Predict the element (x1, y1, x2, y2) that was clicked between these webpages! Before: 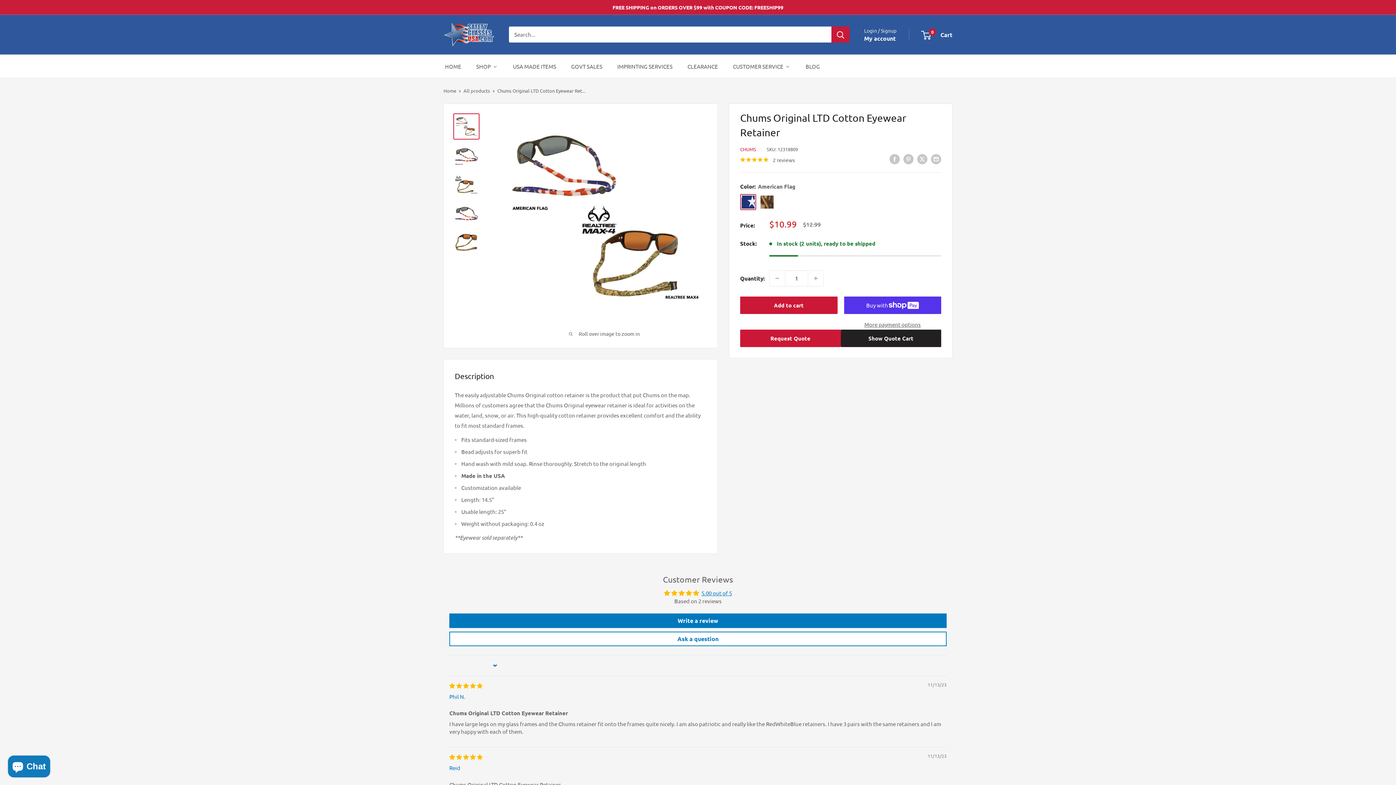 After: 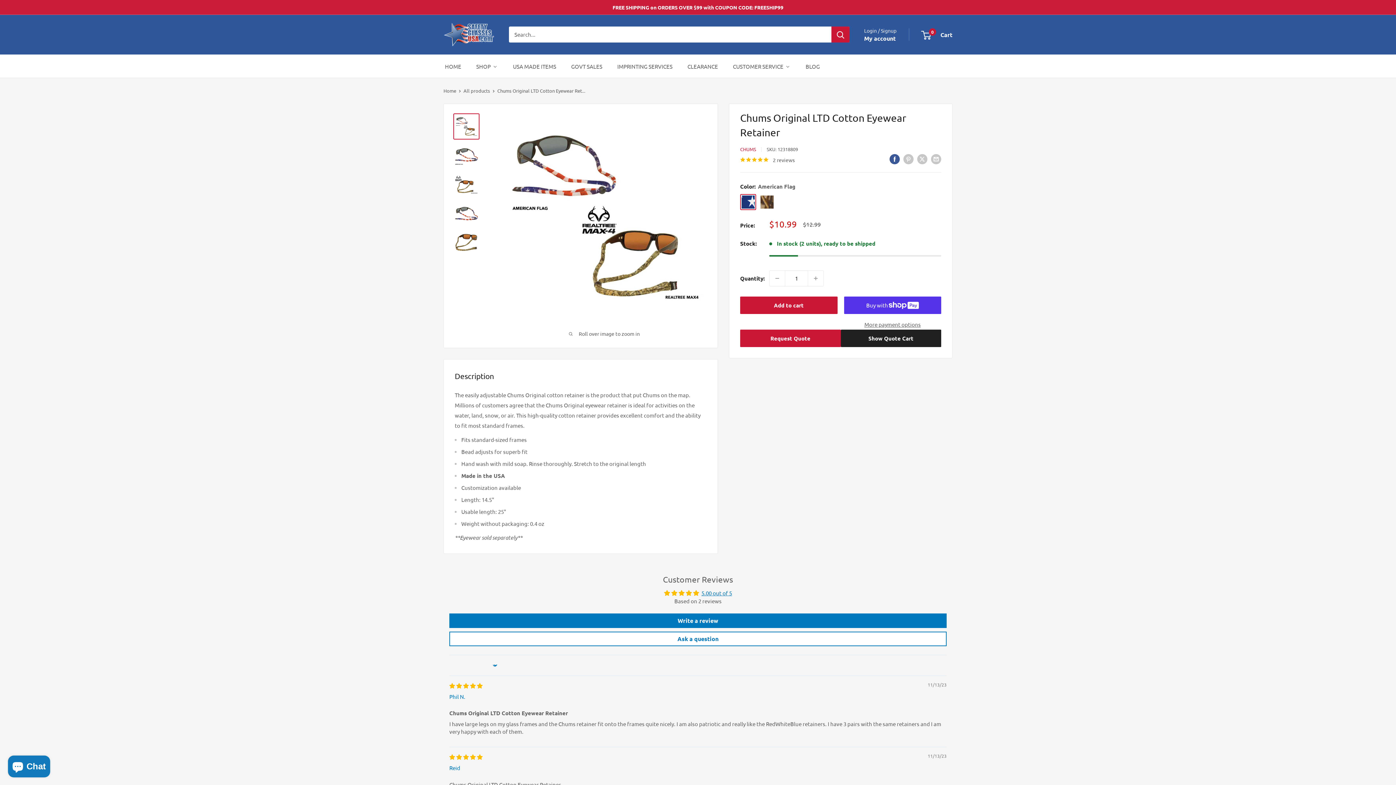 Action: bbox: (889, 153, 900, 164) label: Share on Facebook